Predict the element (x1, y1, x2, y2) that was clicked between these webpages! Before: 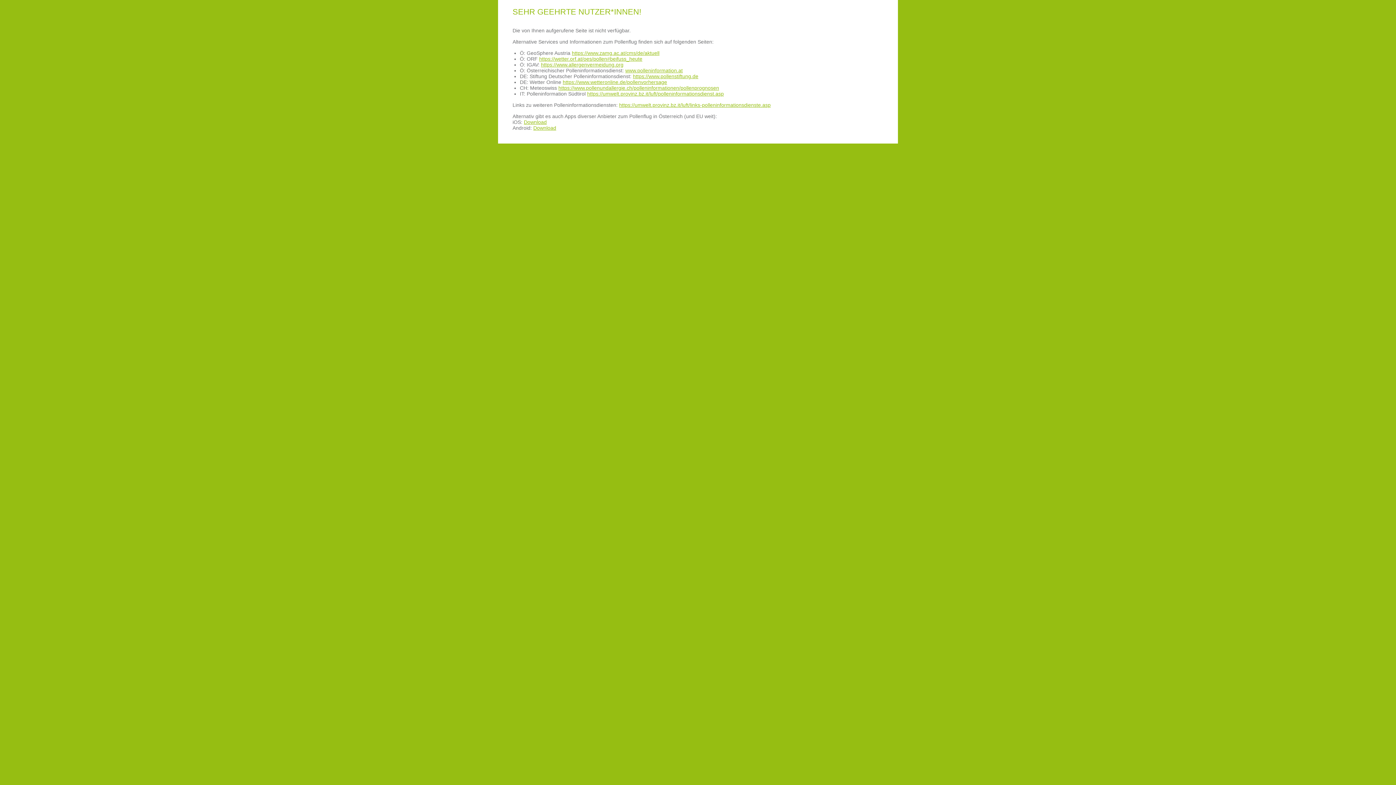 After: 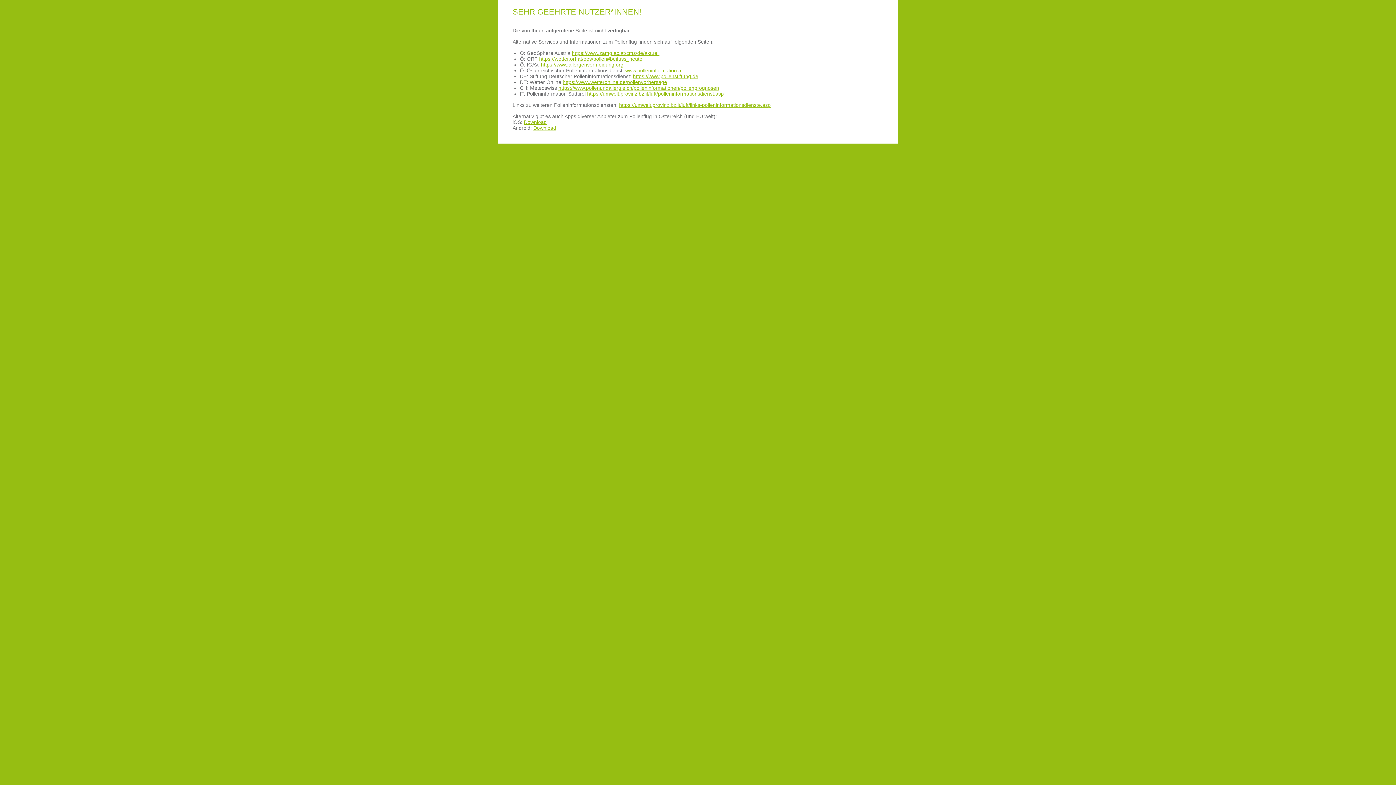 Action: bbox: (533, 125, 556, 130) label: Download